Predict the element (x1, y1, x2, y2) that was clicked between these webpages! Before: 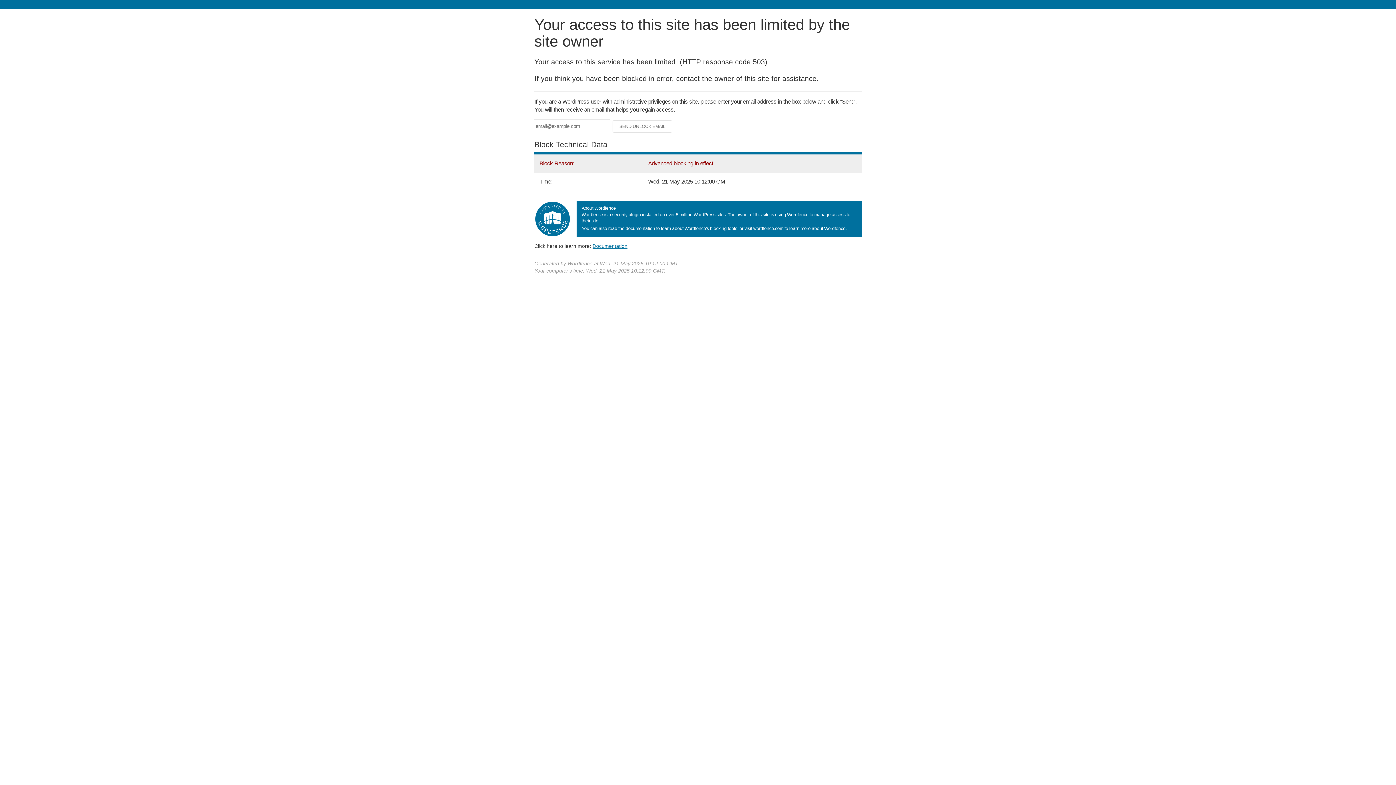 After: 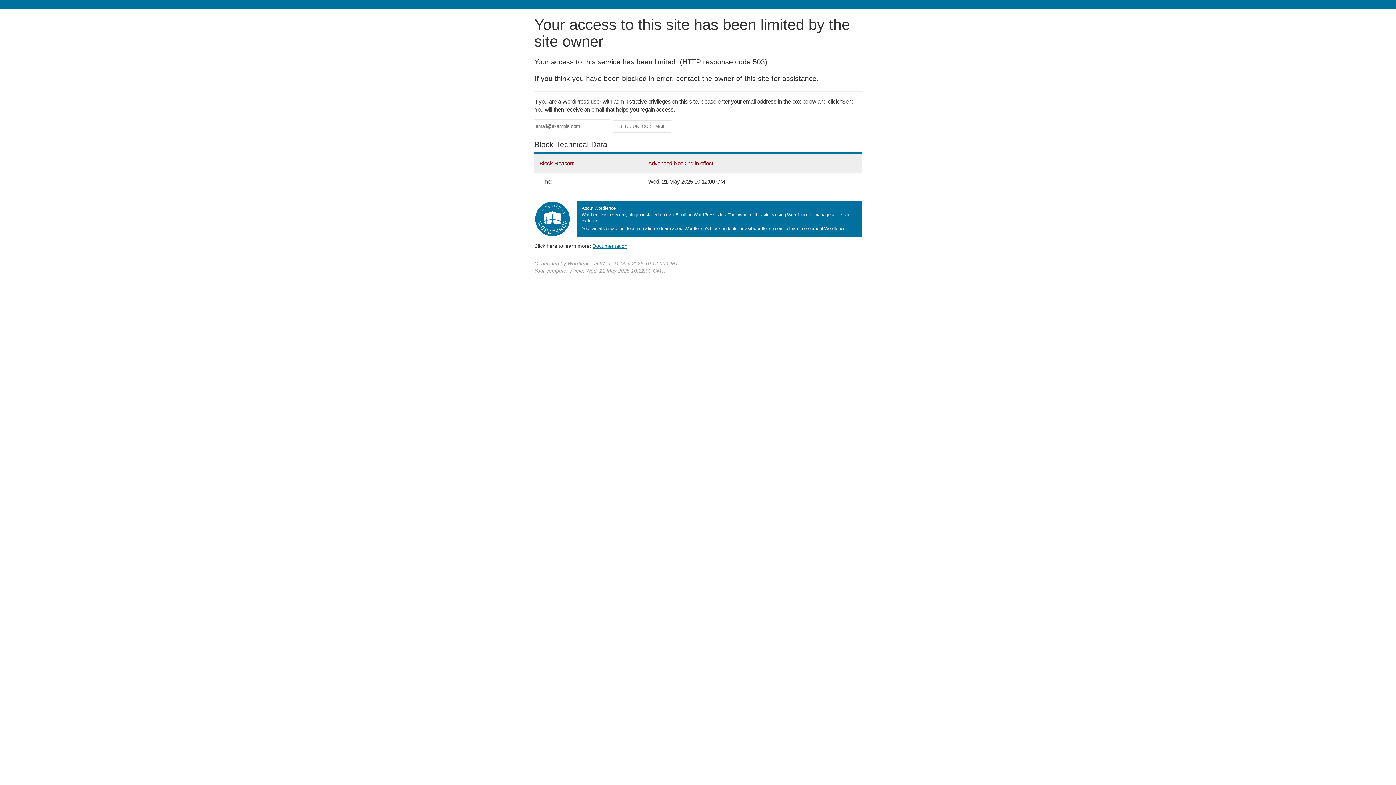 Action: bbox: (592, 243, 627, 248) label: Documentation